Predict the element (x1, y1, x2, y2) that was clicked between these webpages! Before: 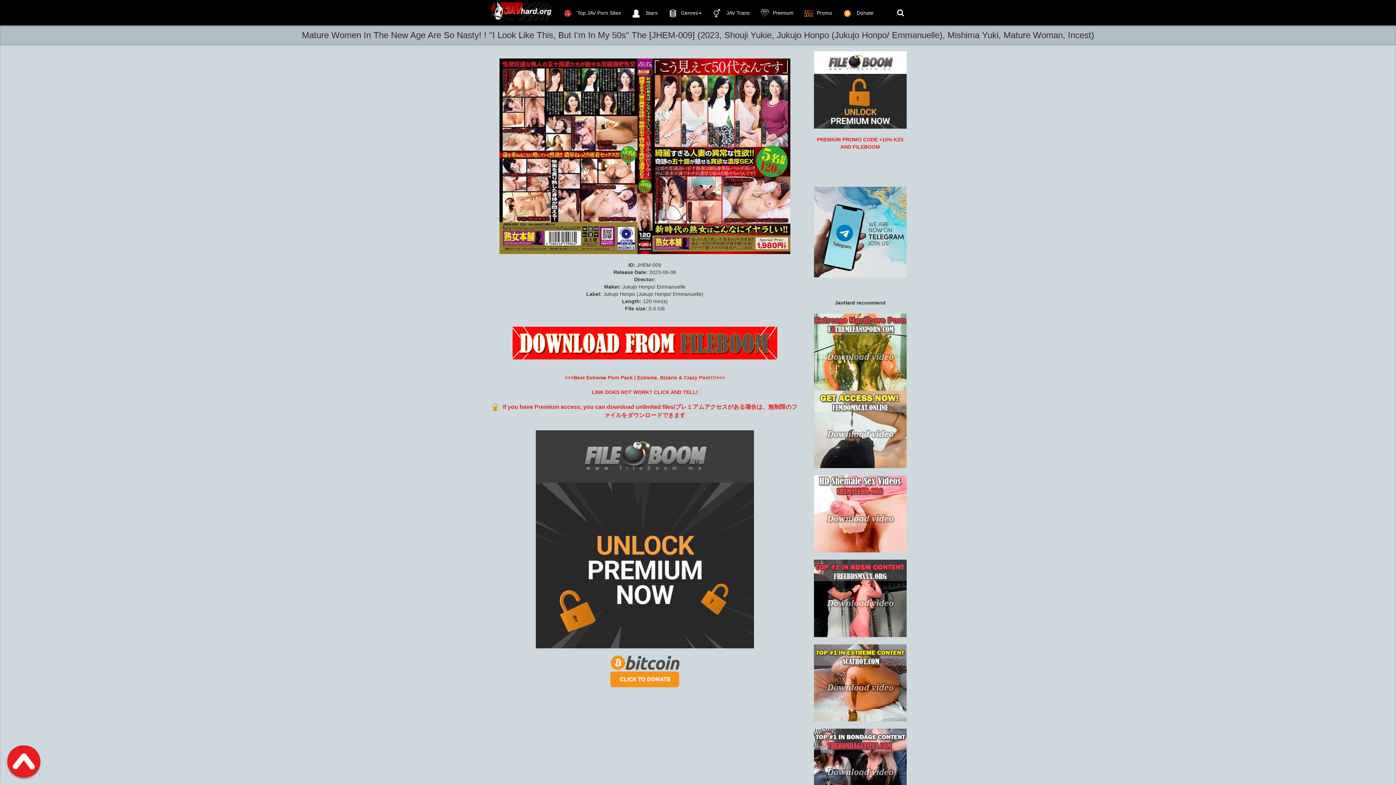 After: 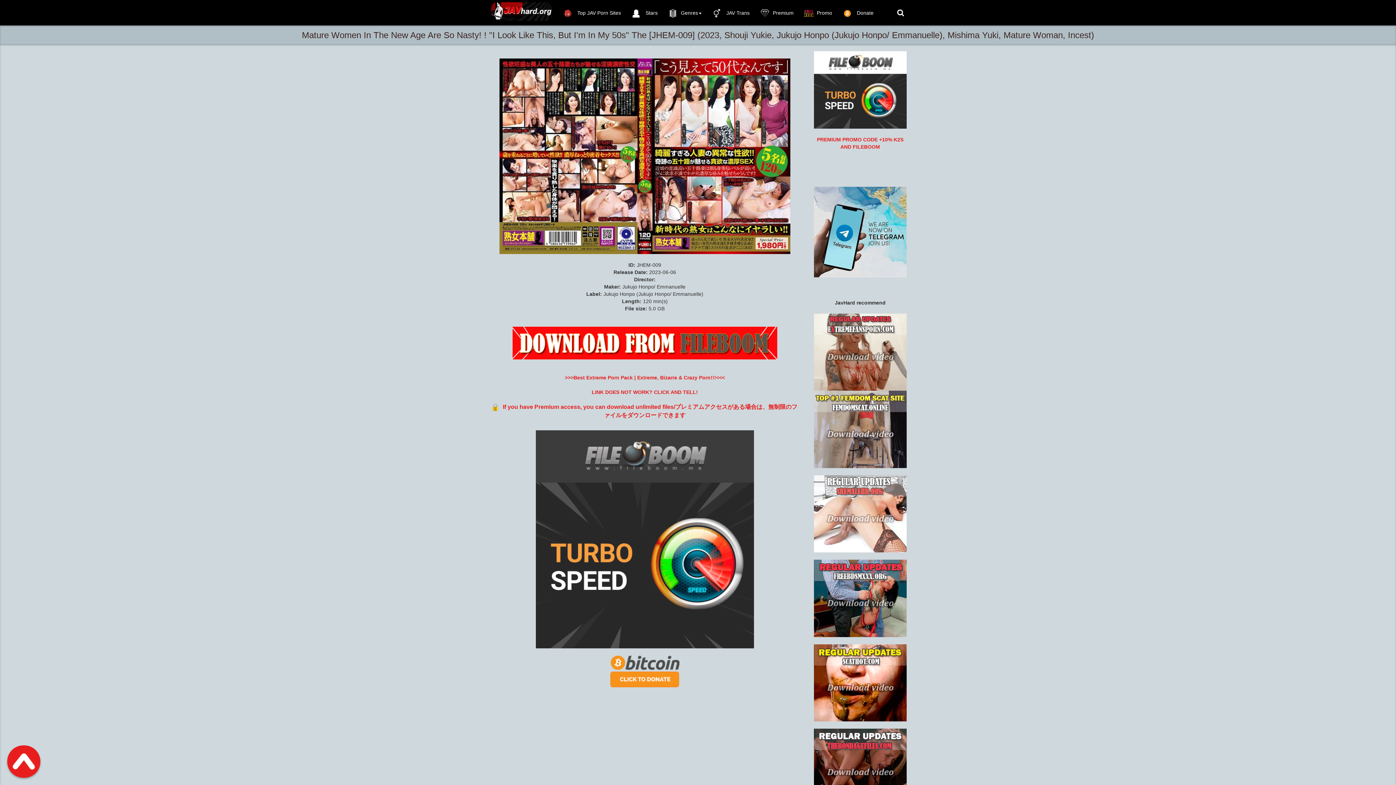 Action: bbox: (814, 510, 906, 516)